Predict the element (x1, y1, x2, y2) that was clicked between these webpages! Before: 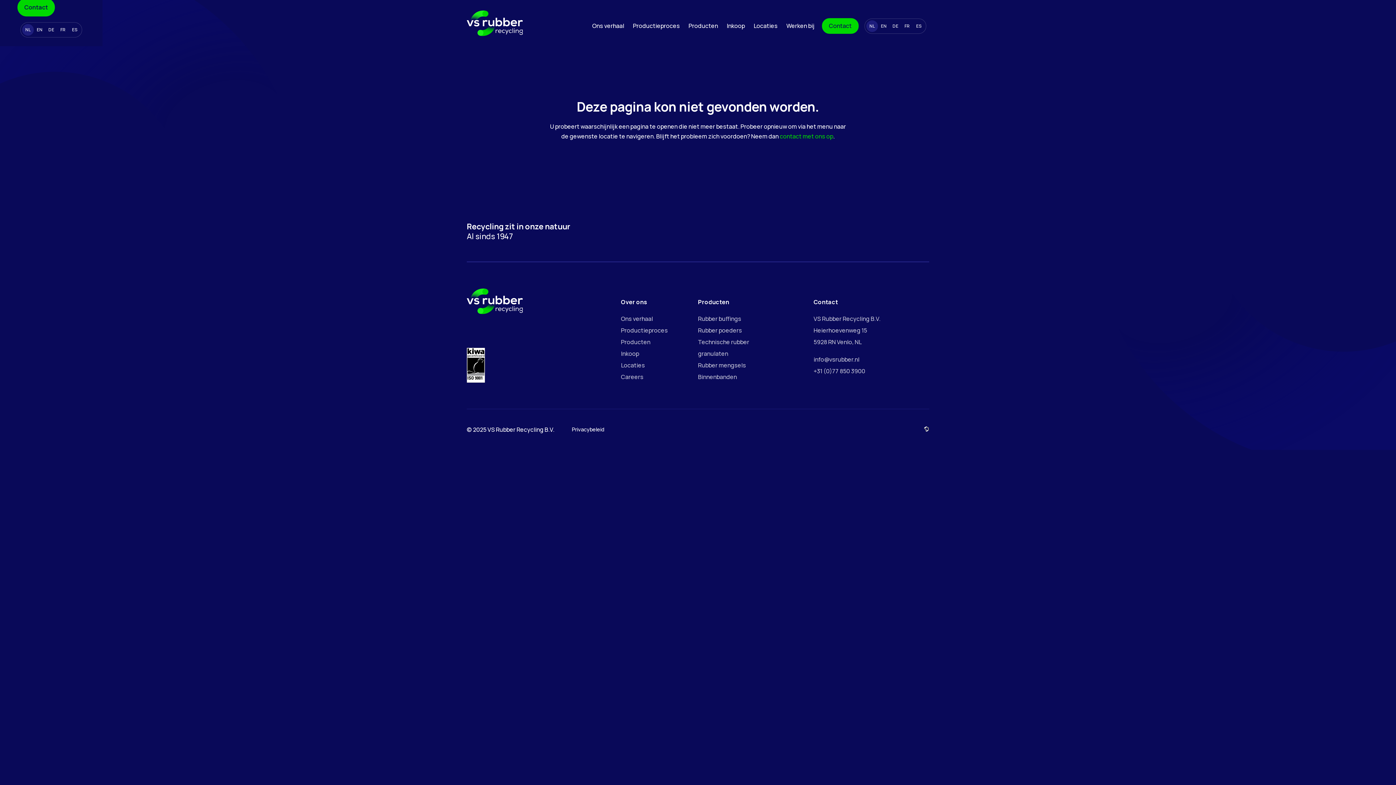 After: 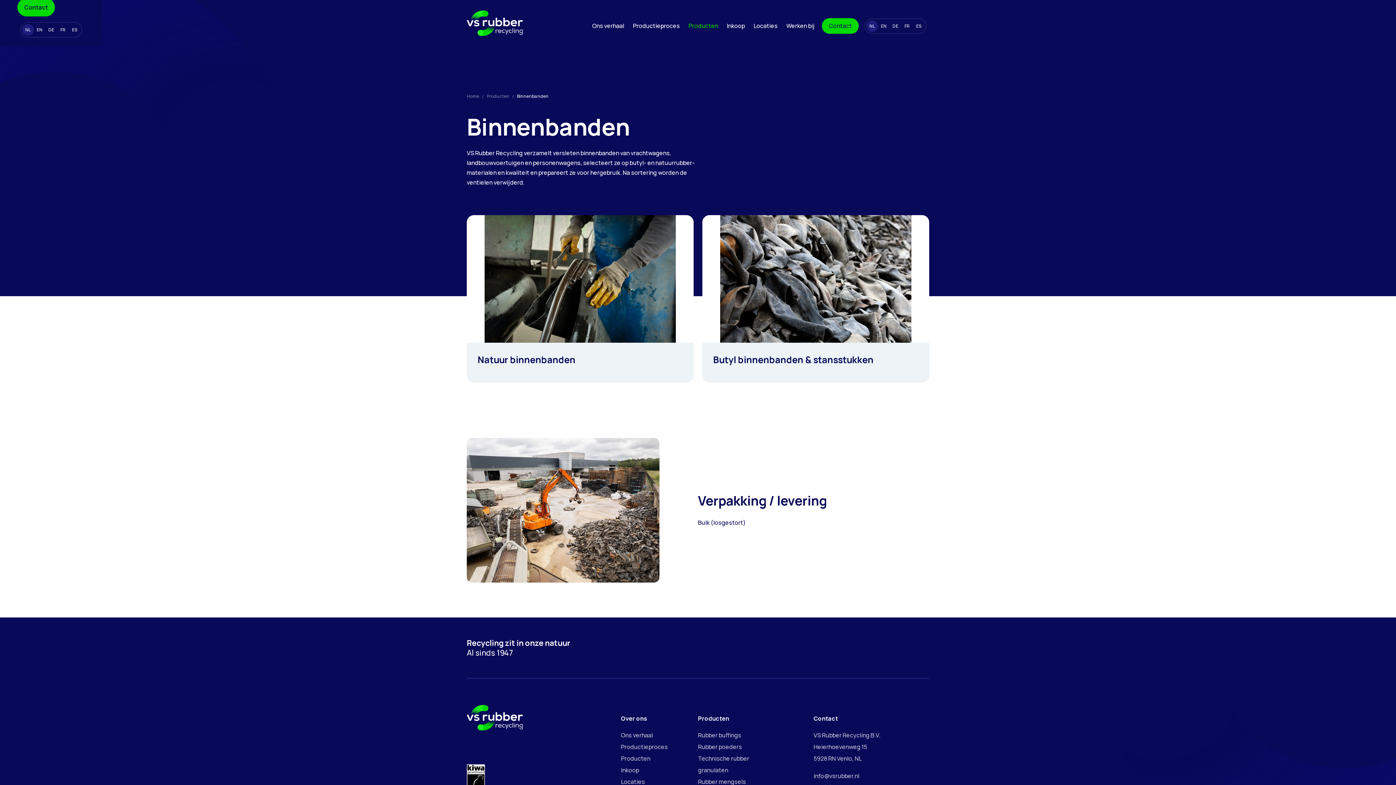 Action: bbox: (698, 373, 737, 381) label: Binnenbanden